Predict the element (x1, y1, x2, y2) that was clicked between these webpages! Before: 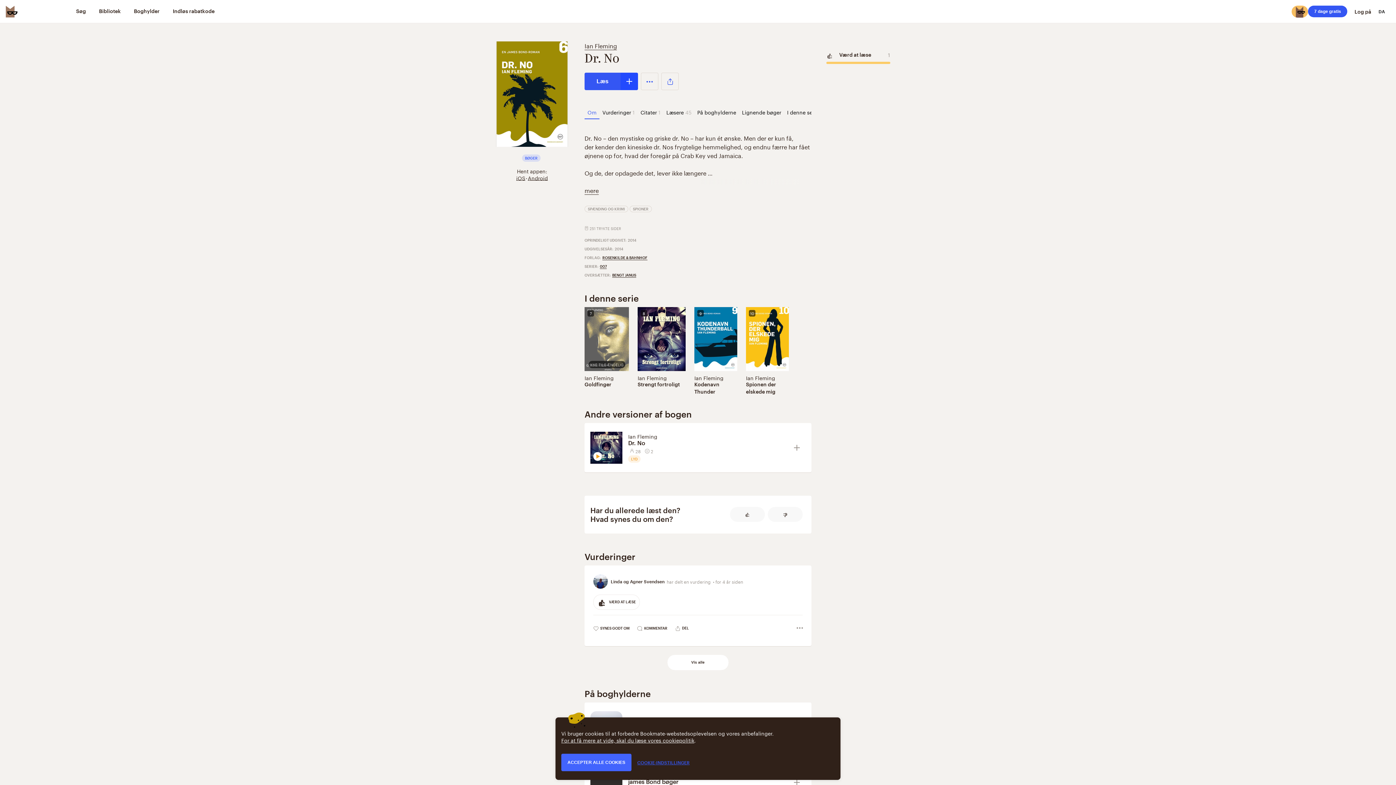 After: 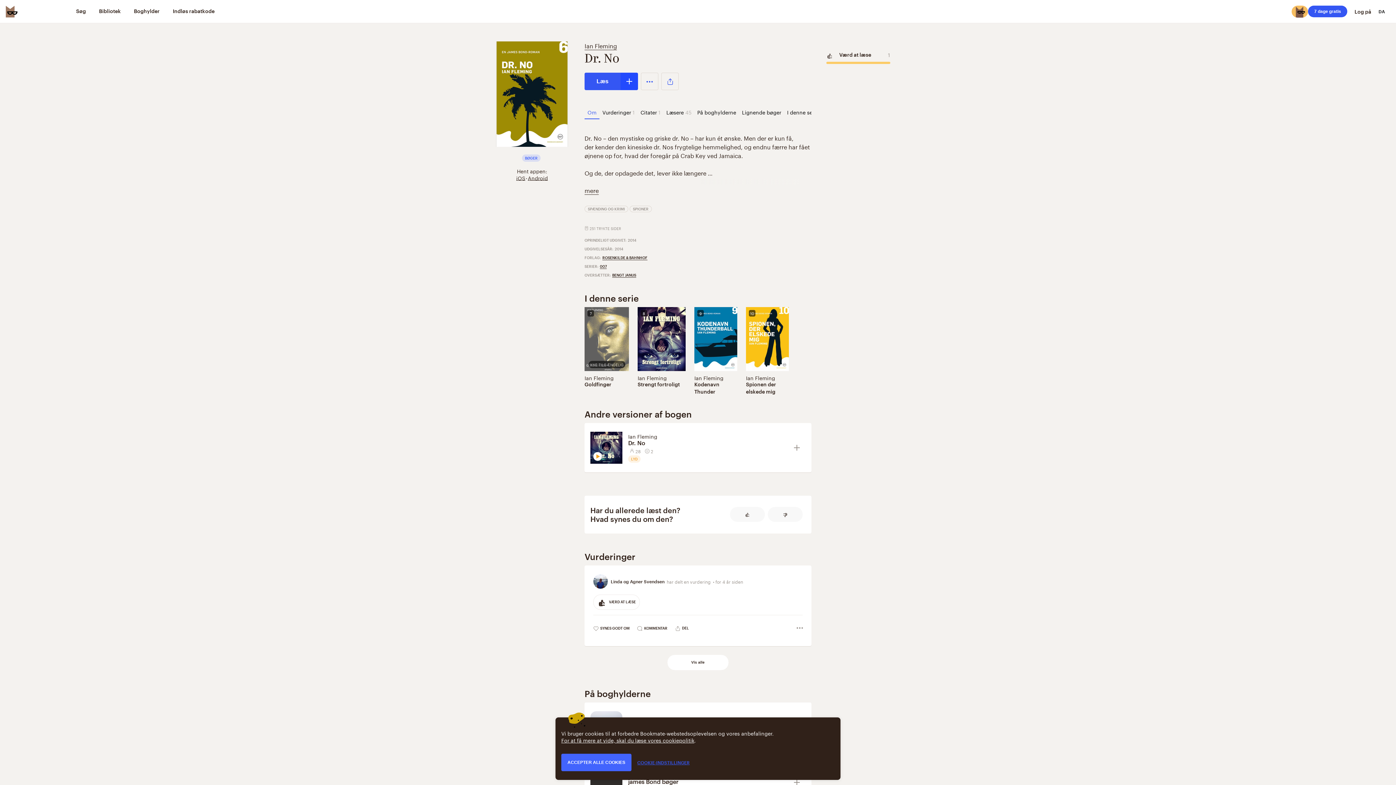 Action: bbox: (494, 41, 570, 146)